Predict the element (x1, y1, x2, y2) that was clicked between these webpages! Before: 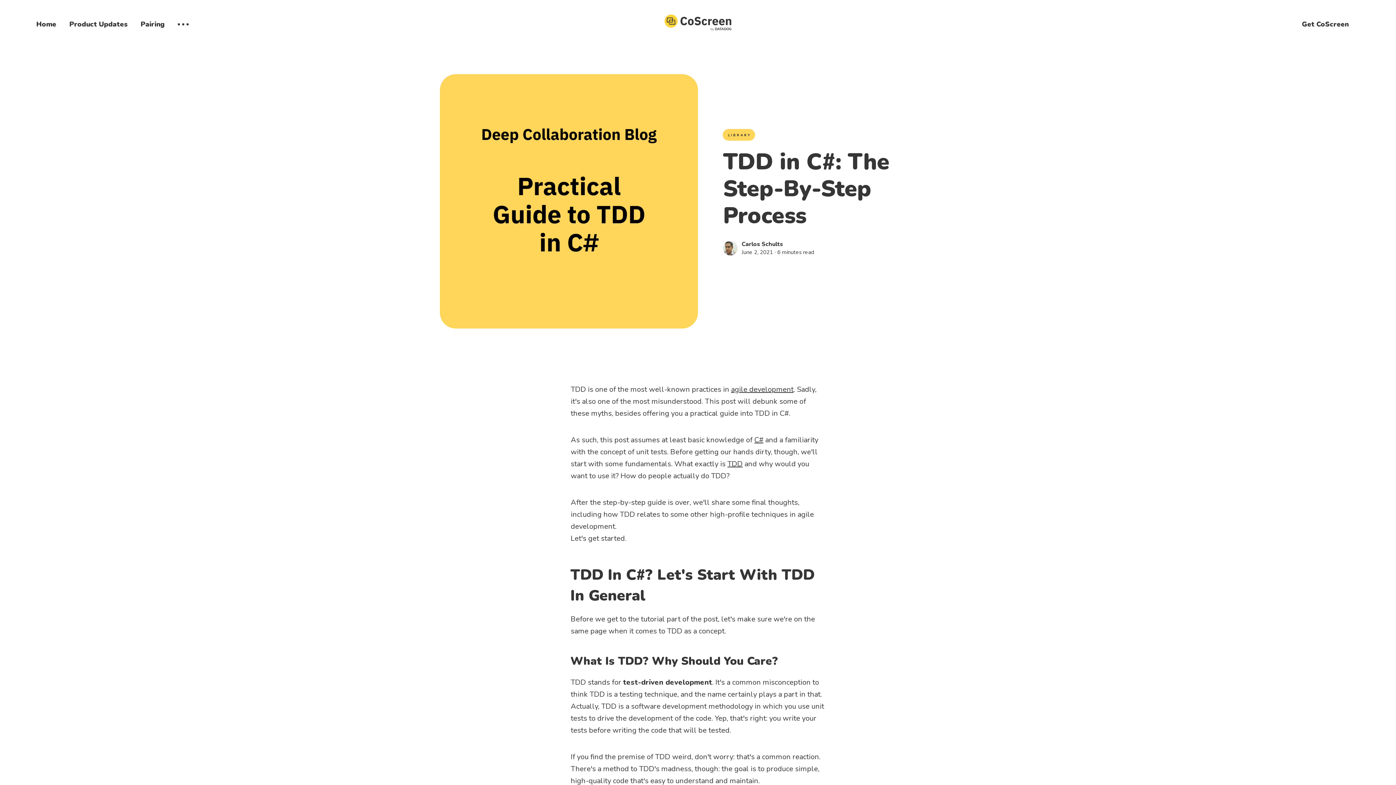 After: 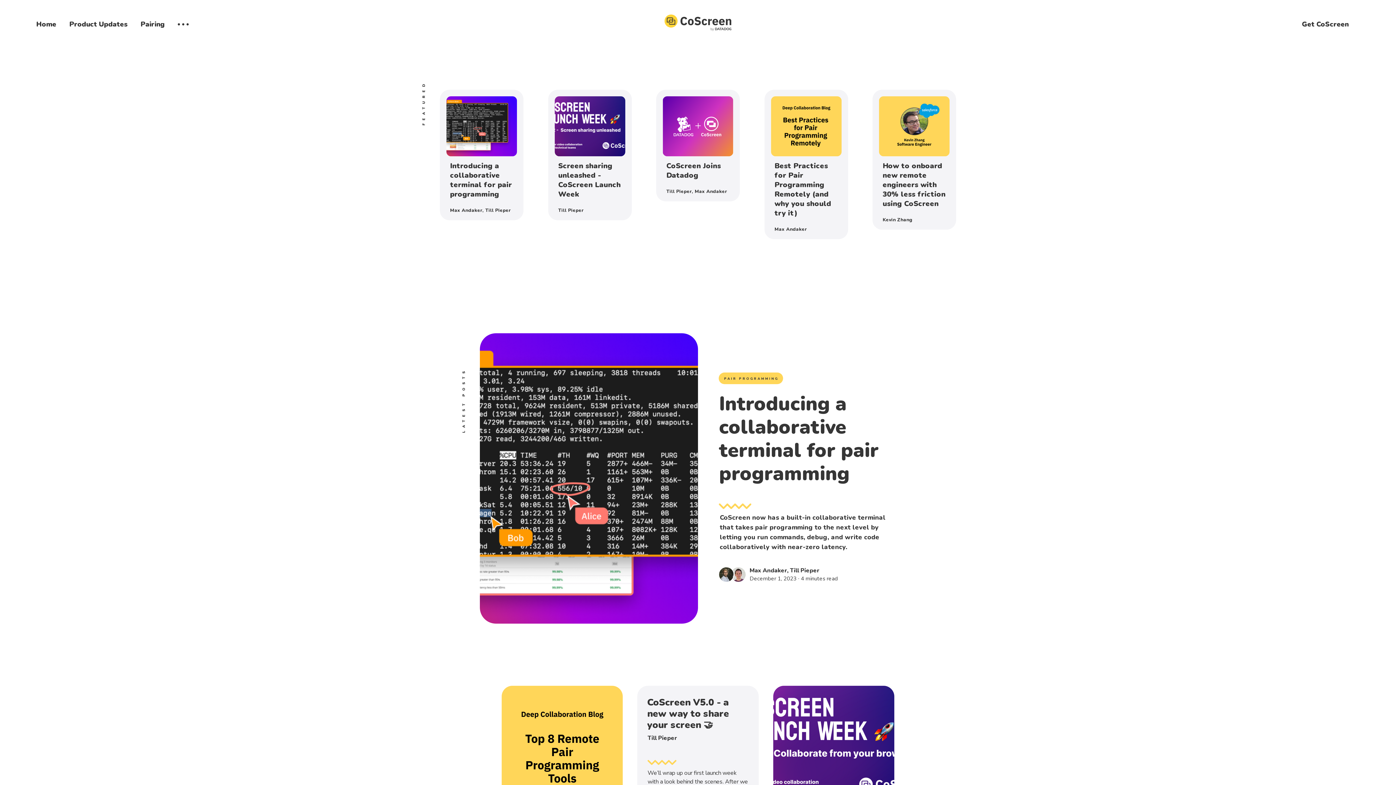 Action: bbox: (664, 14, 731, 30)